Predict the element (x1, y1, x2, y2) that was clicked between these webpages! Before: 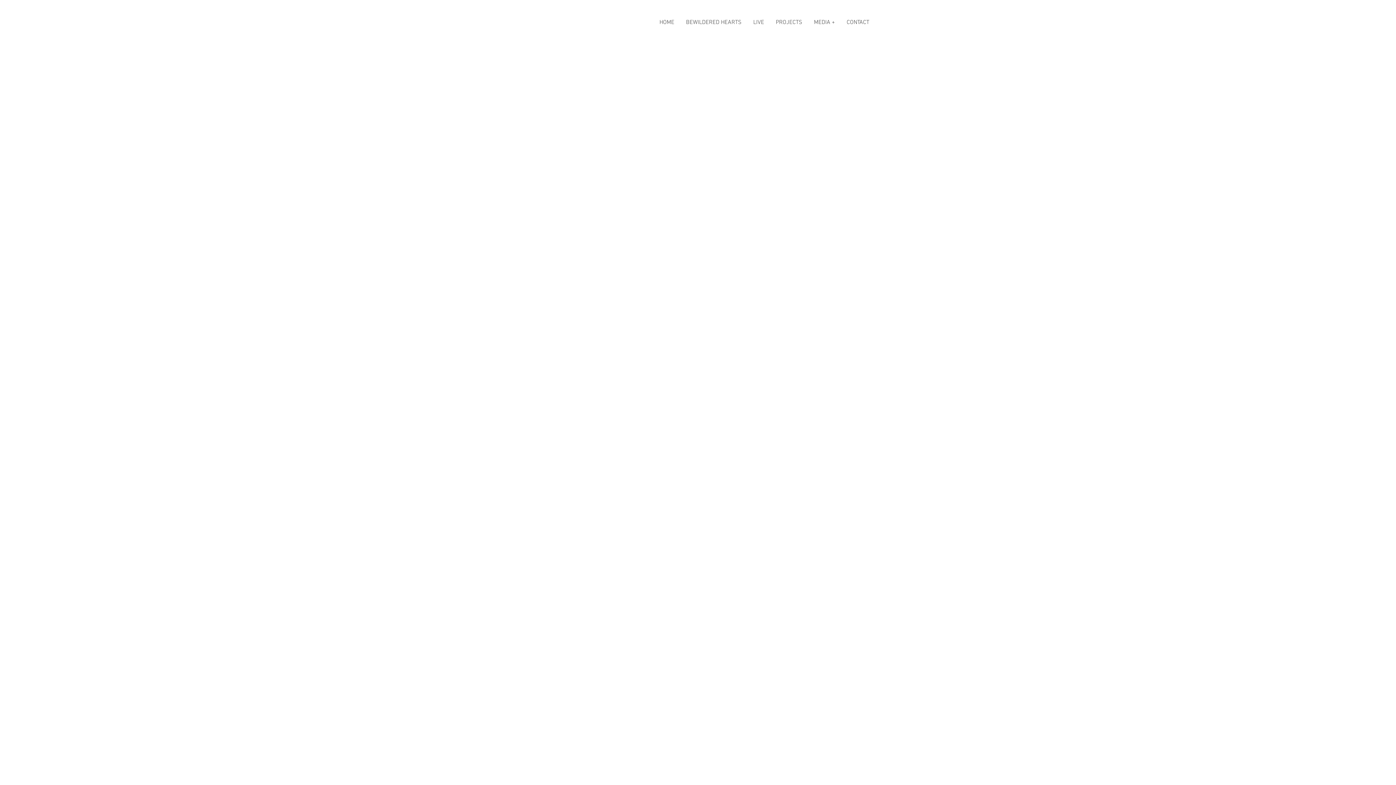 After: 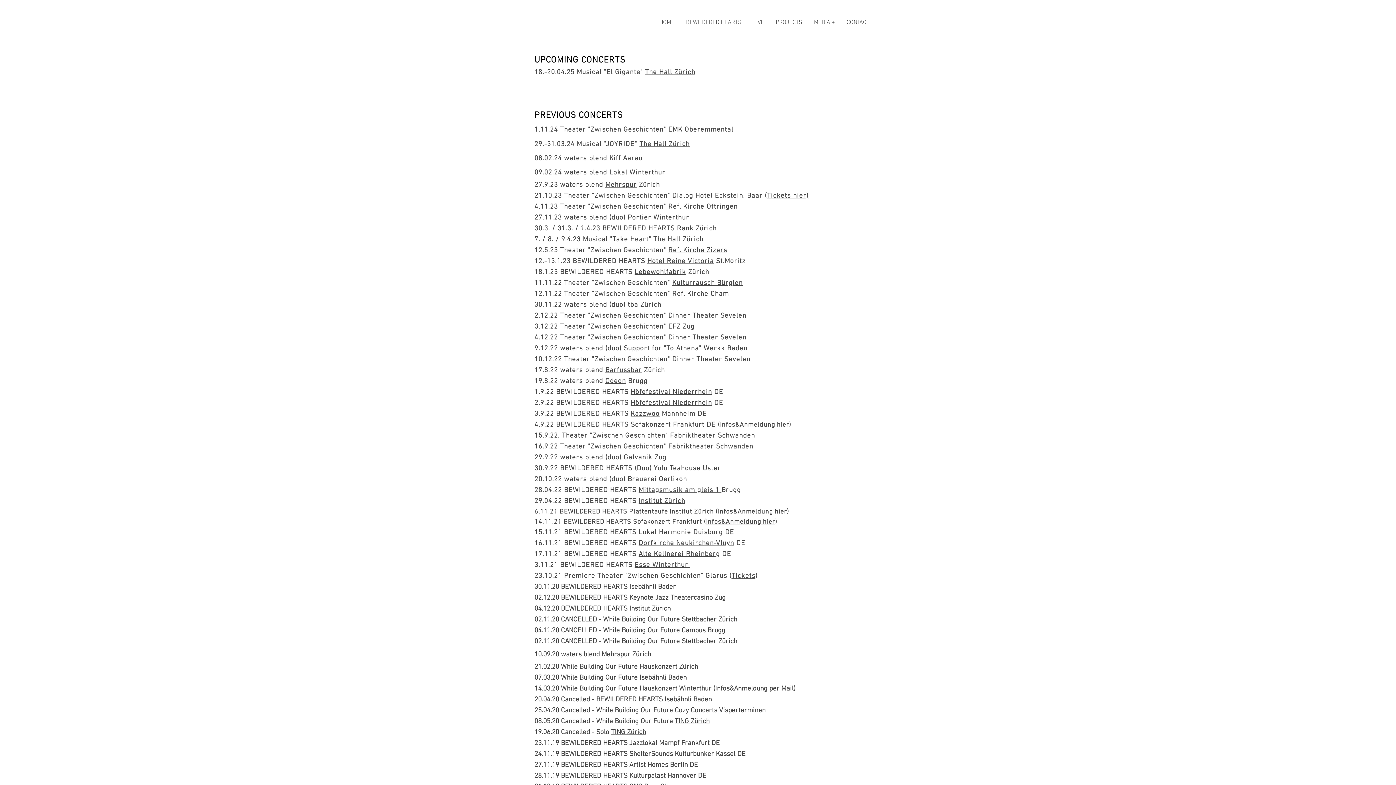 Action: bbox: (747, 15, 770, 29) label: LIVE